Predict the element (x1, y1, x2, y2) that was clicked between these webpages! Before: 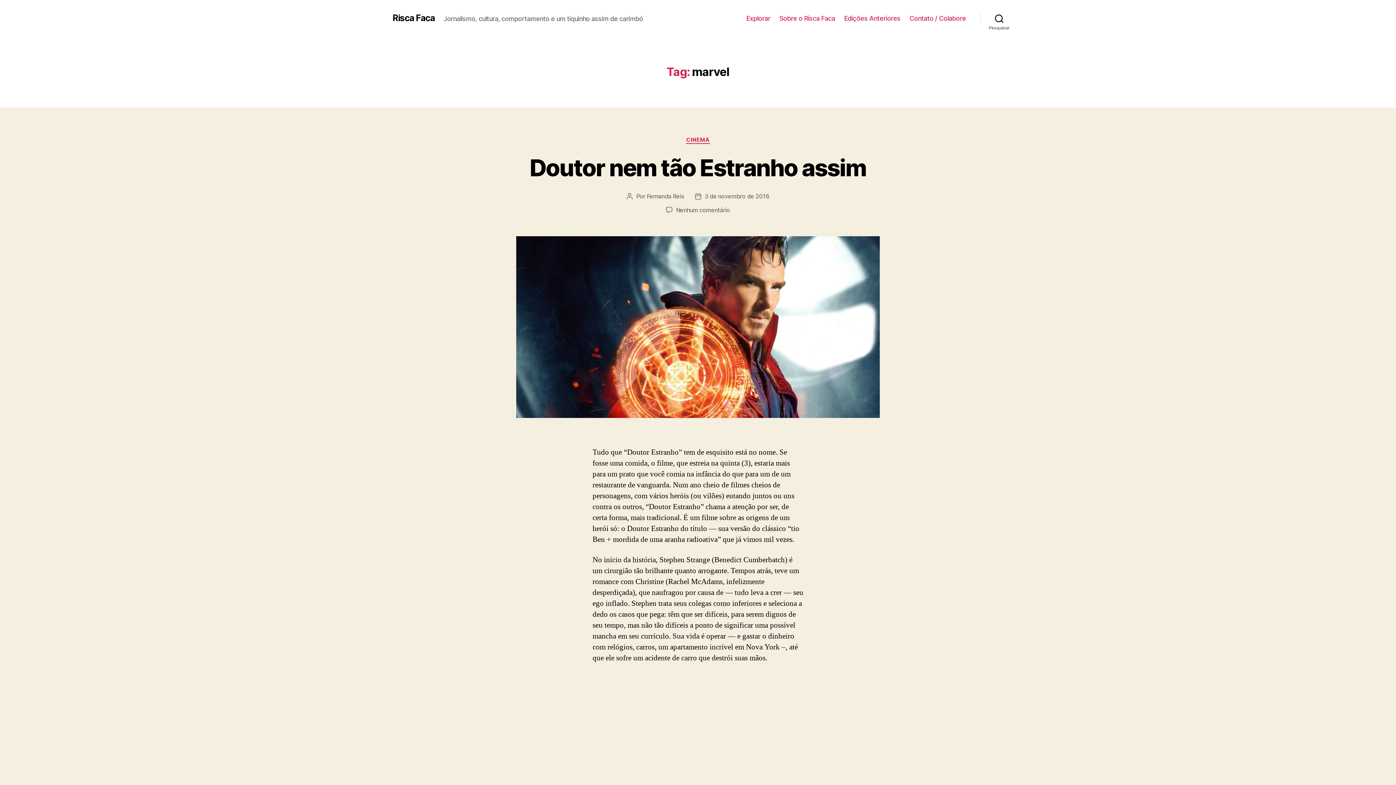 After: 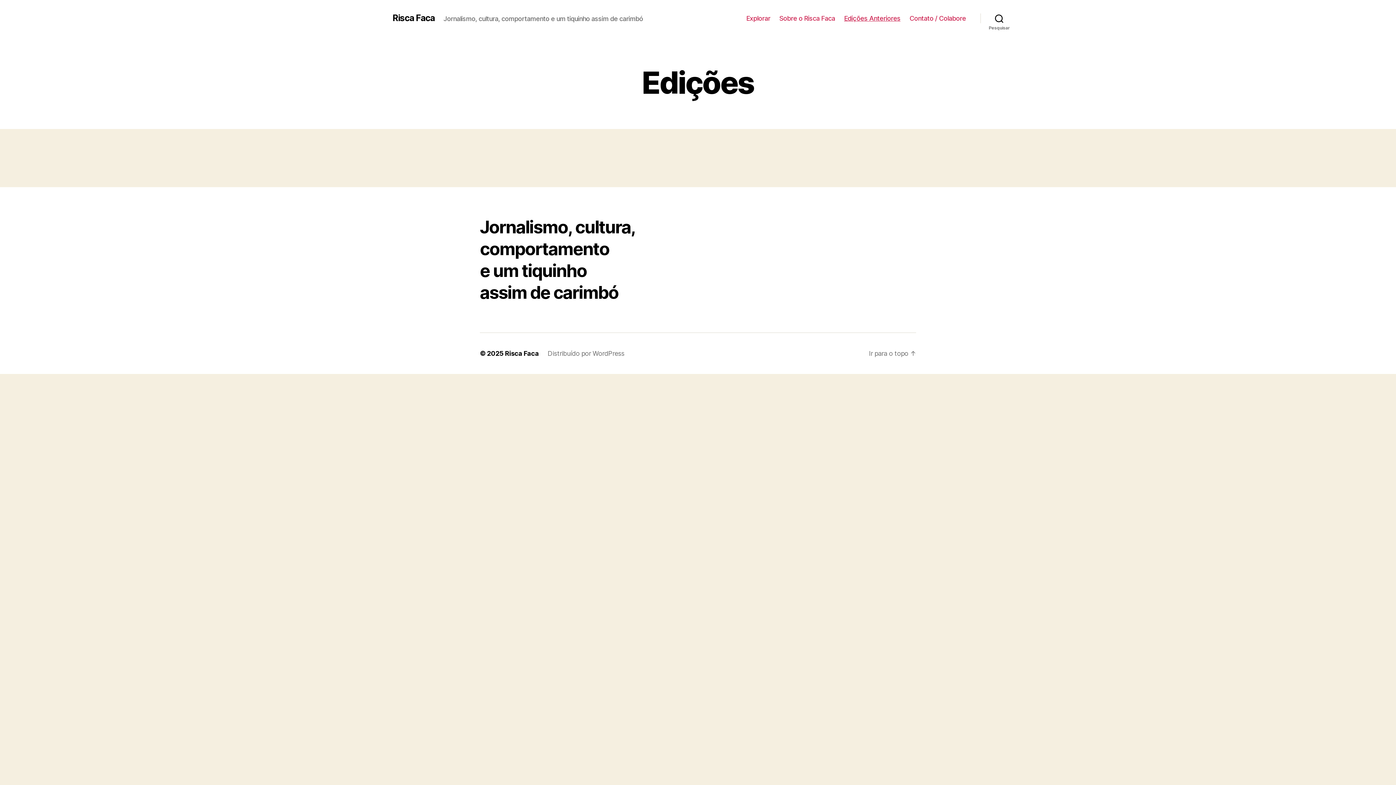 Action: label: Edições Anteriores bbox: (844, 14, 900, 22)